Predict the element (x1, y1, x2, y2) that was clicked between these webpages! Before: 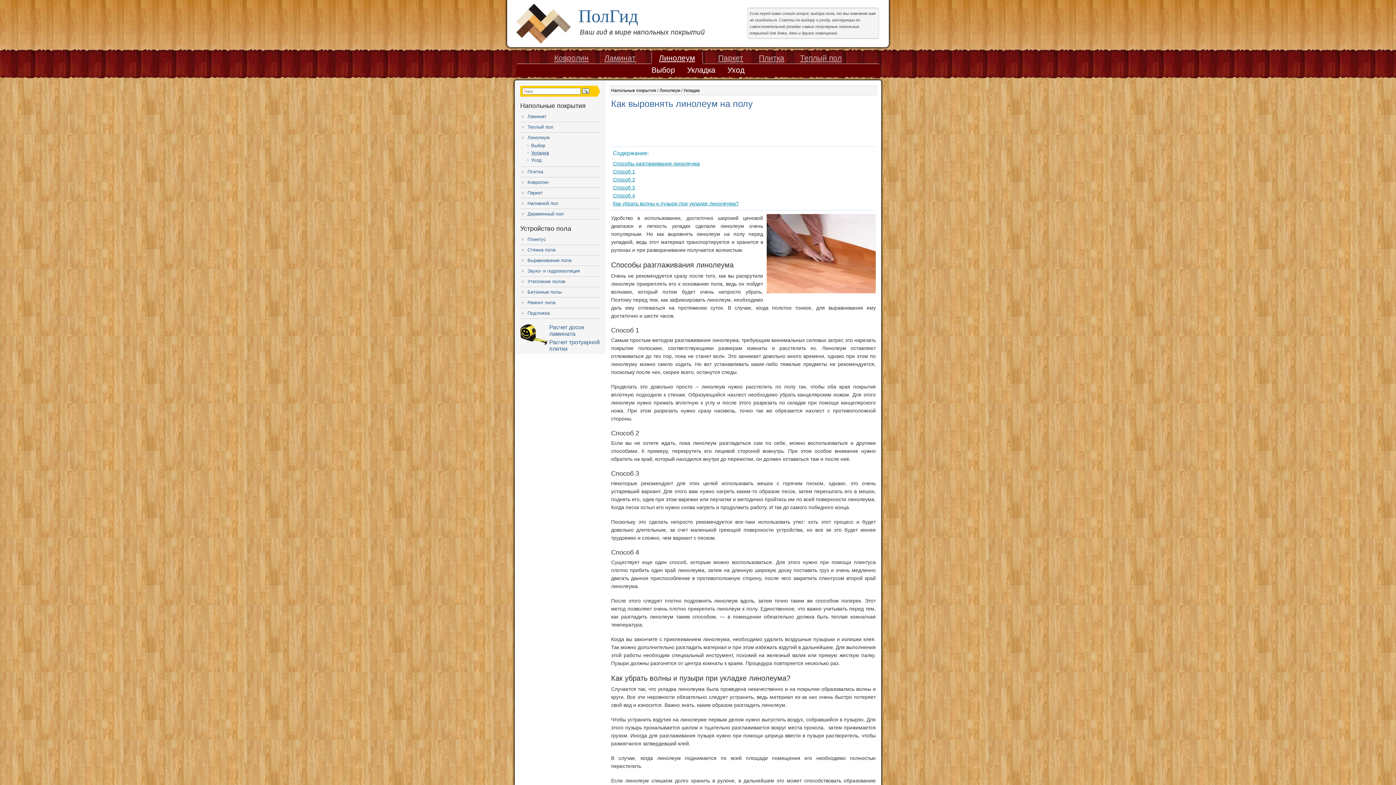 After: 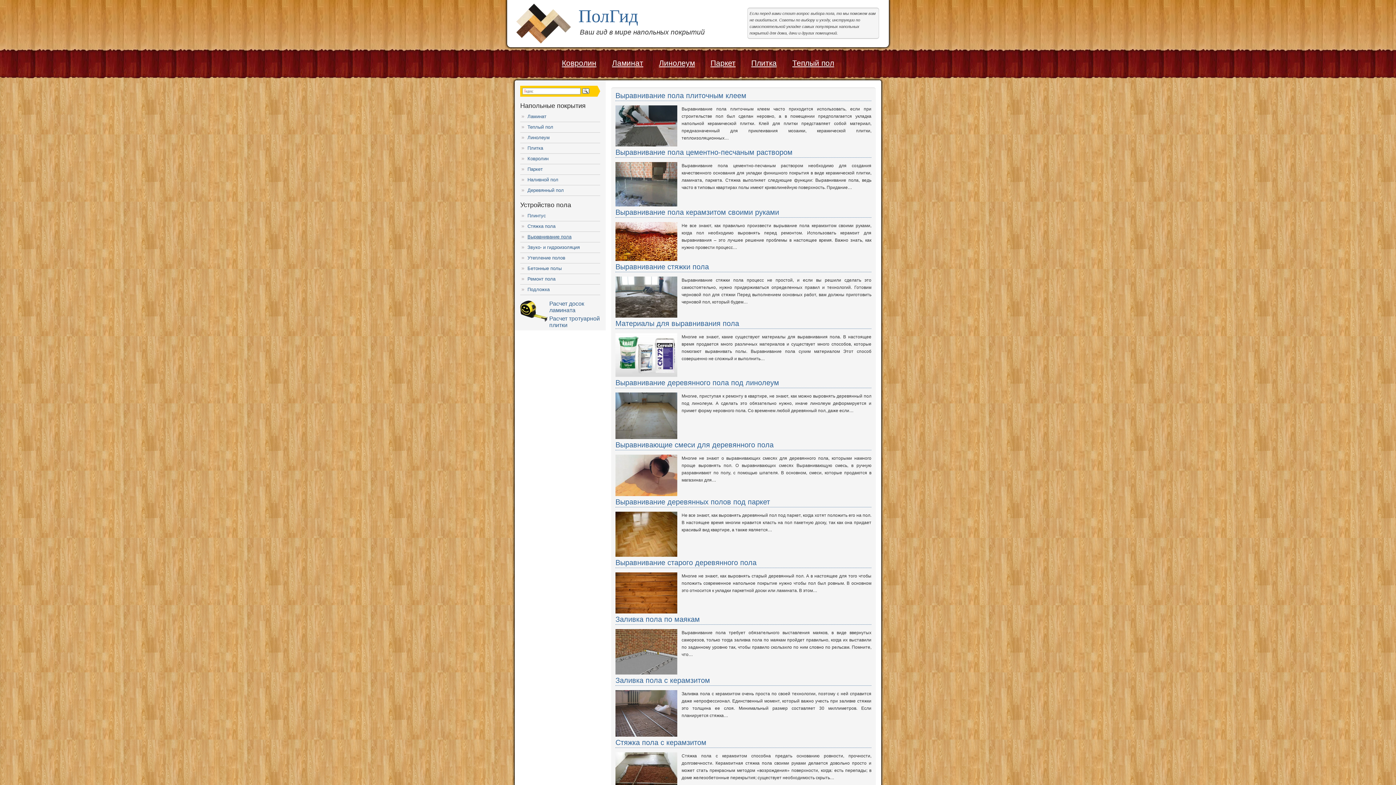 Action: label: Выравнивание пола bbox: (527, 257, 571, 263)